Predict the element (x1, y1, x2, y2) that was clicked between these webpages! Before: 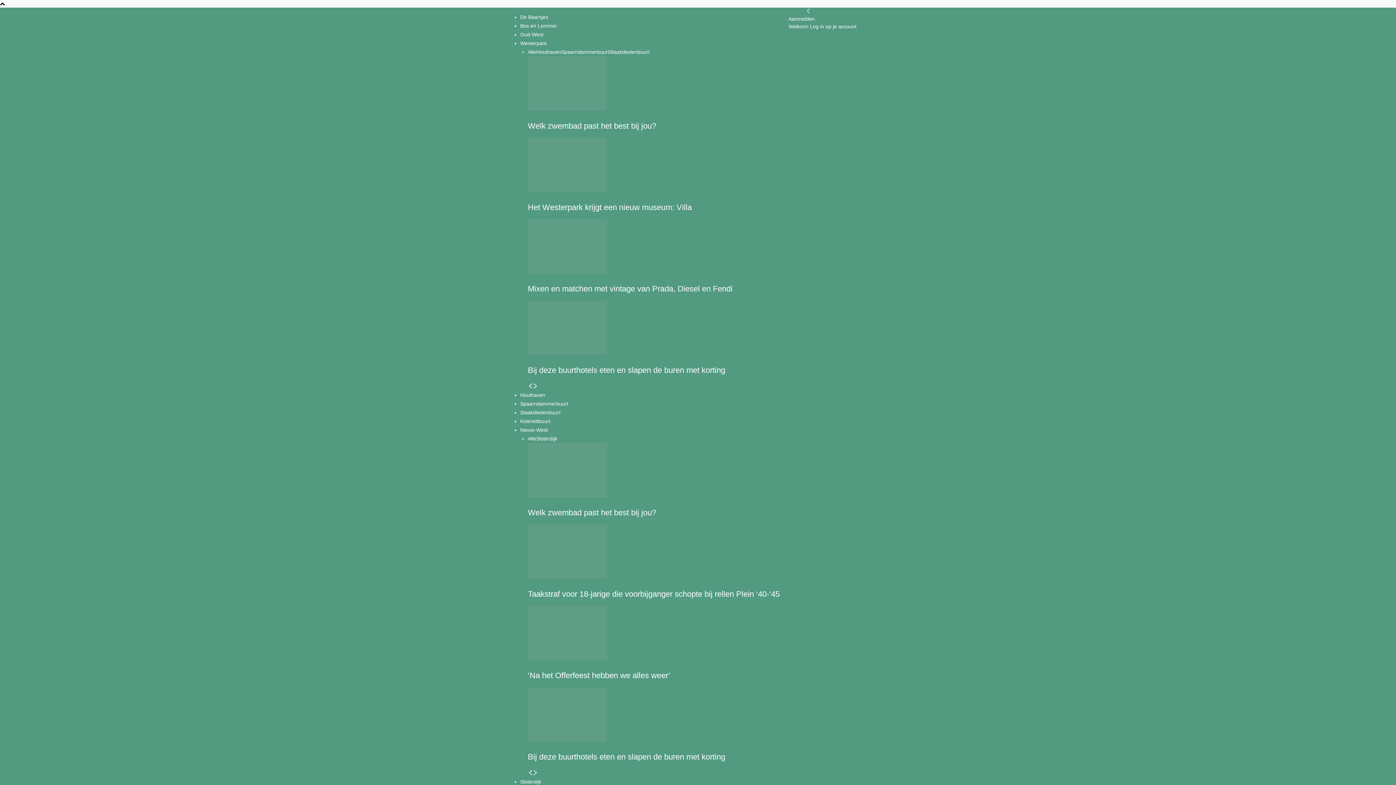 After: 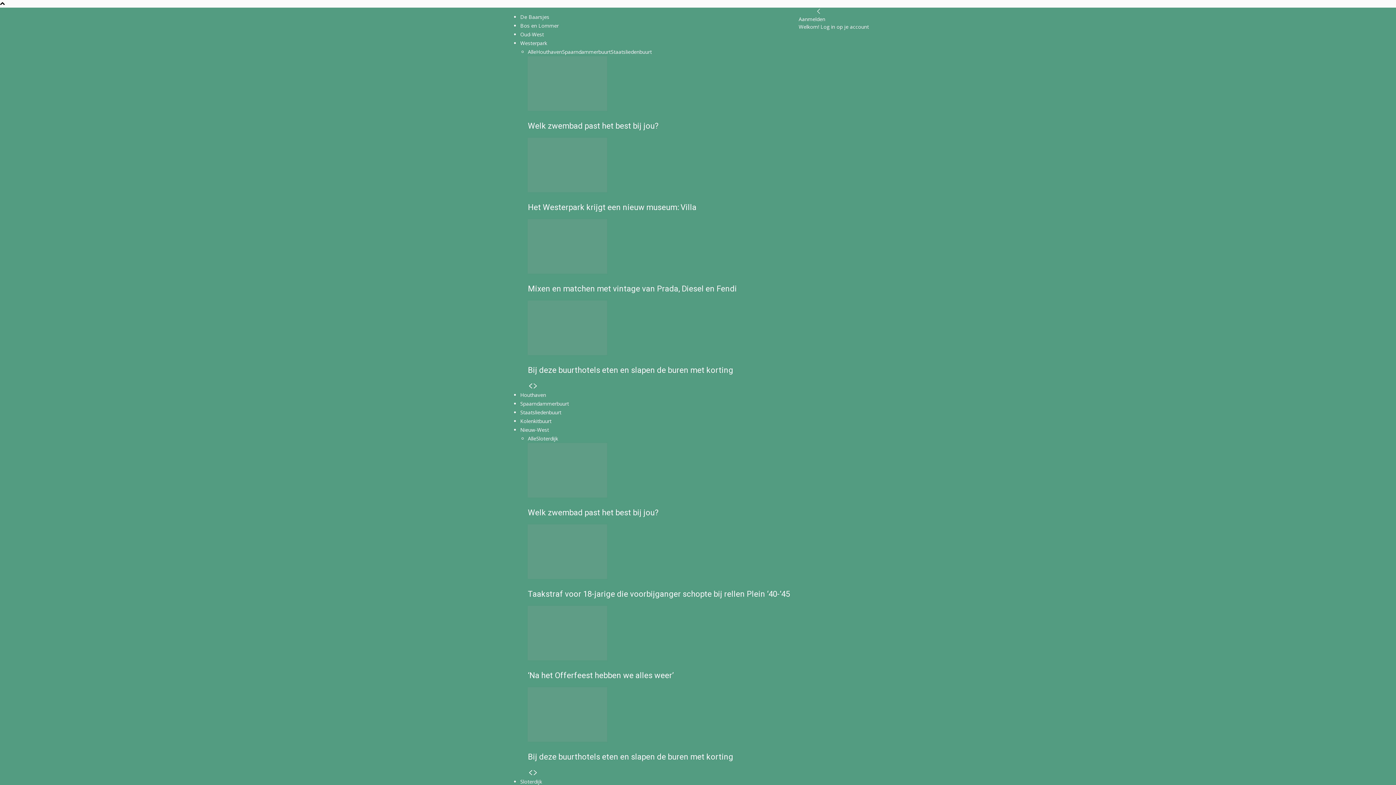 Action: label: Bos en Lommer bbox: (520, 22, 557, 28)